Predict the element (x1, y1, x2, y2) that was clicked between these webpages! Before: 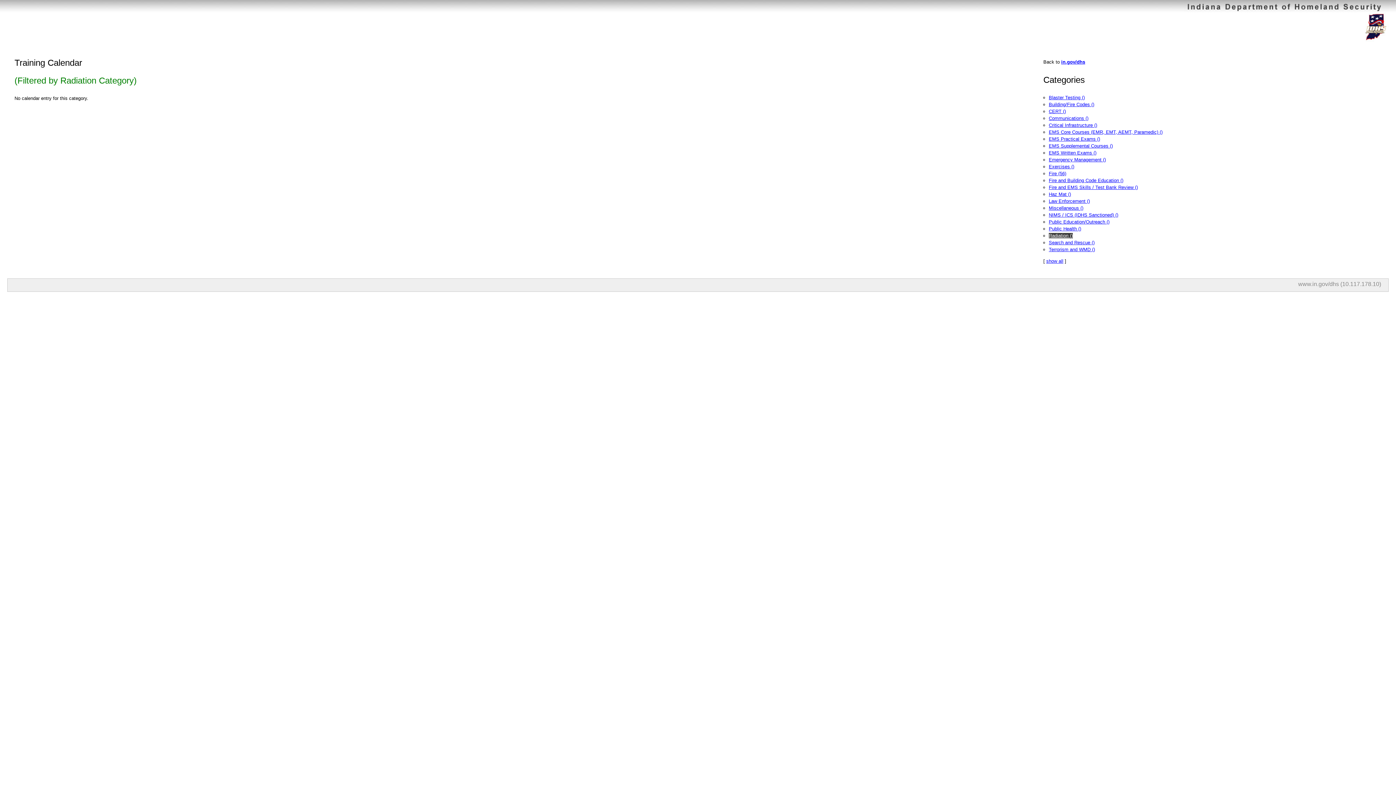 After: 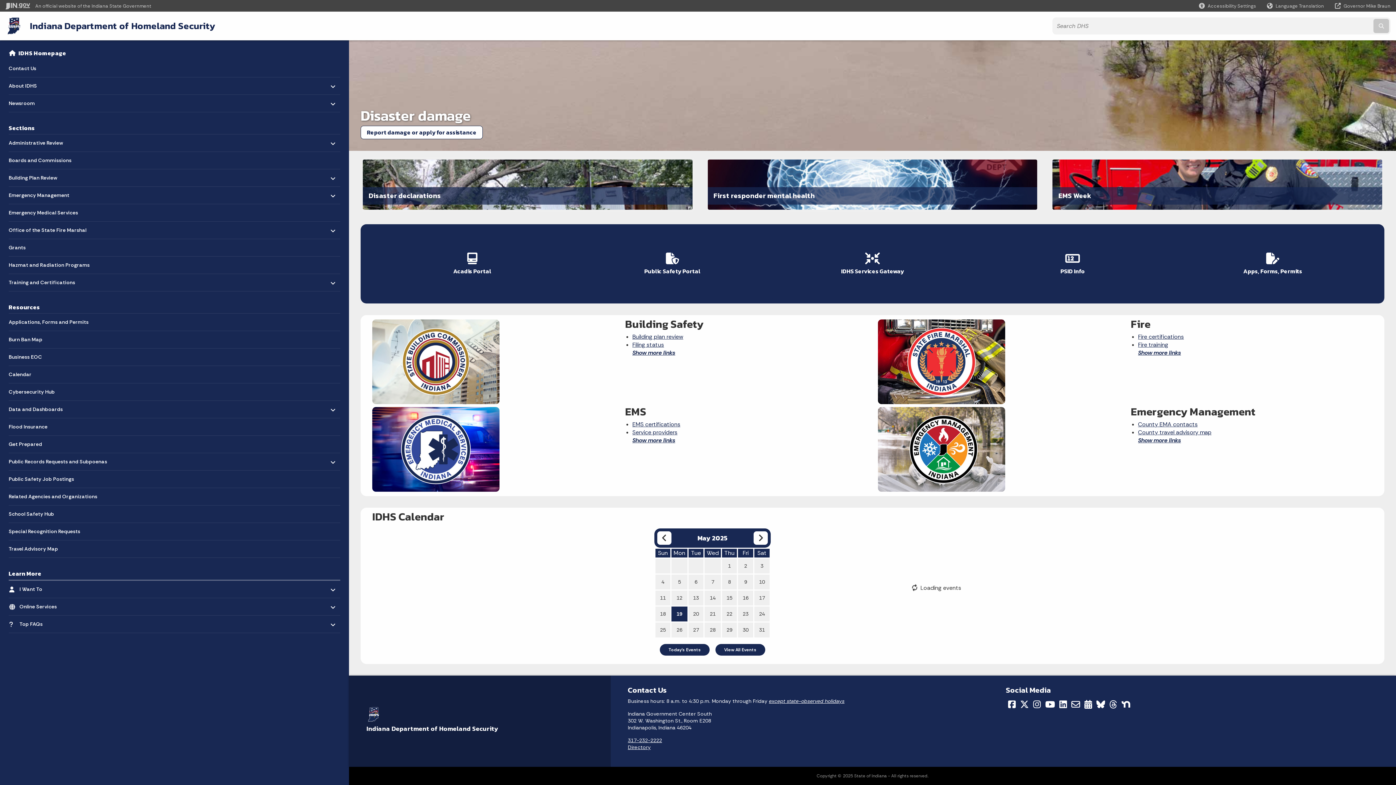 Action: bbox: (1298, 281, 1339, 287) label: www.in.gov/dhs